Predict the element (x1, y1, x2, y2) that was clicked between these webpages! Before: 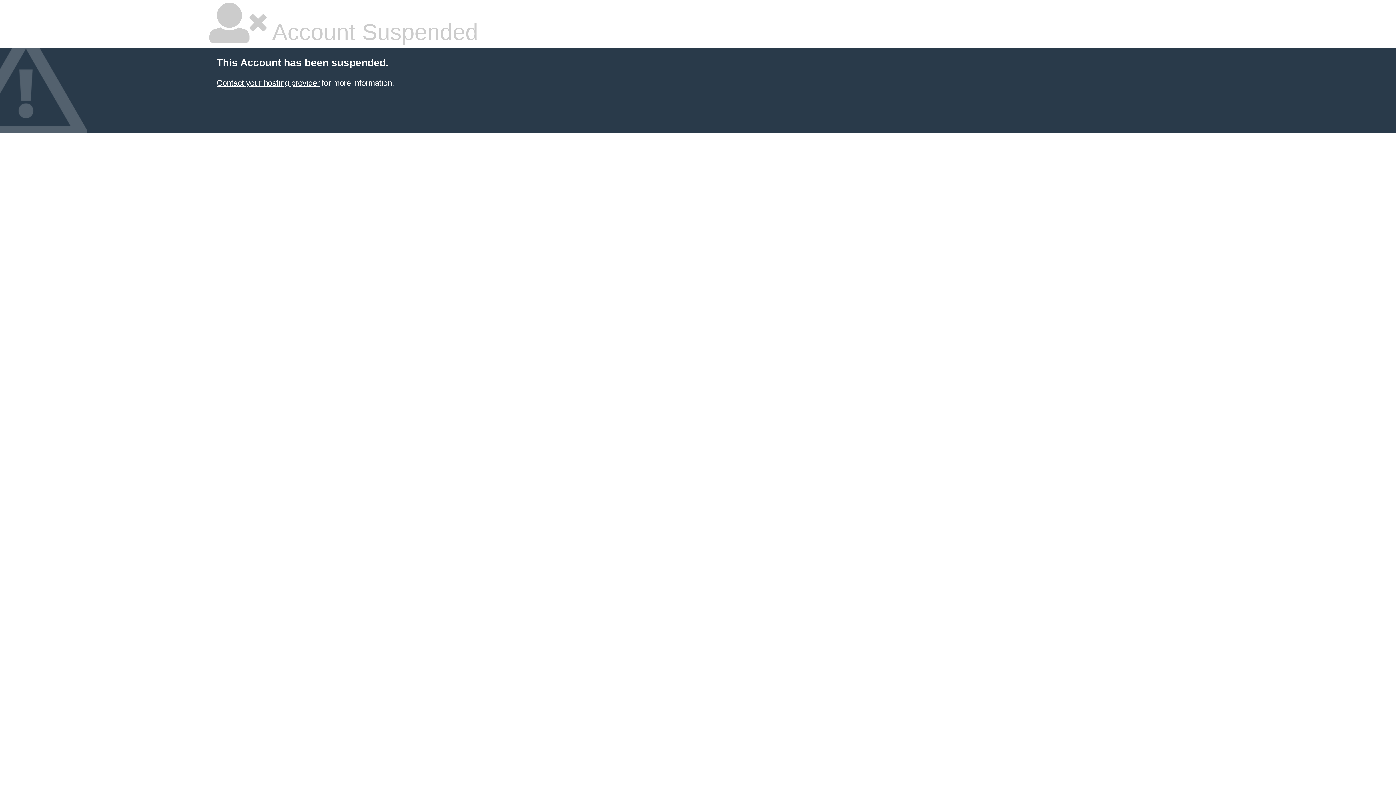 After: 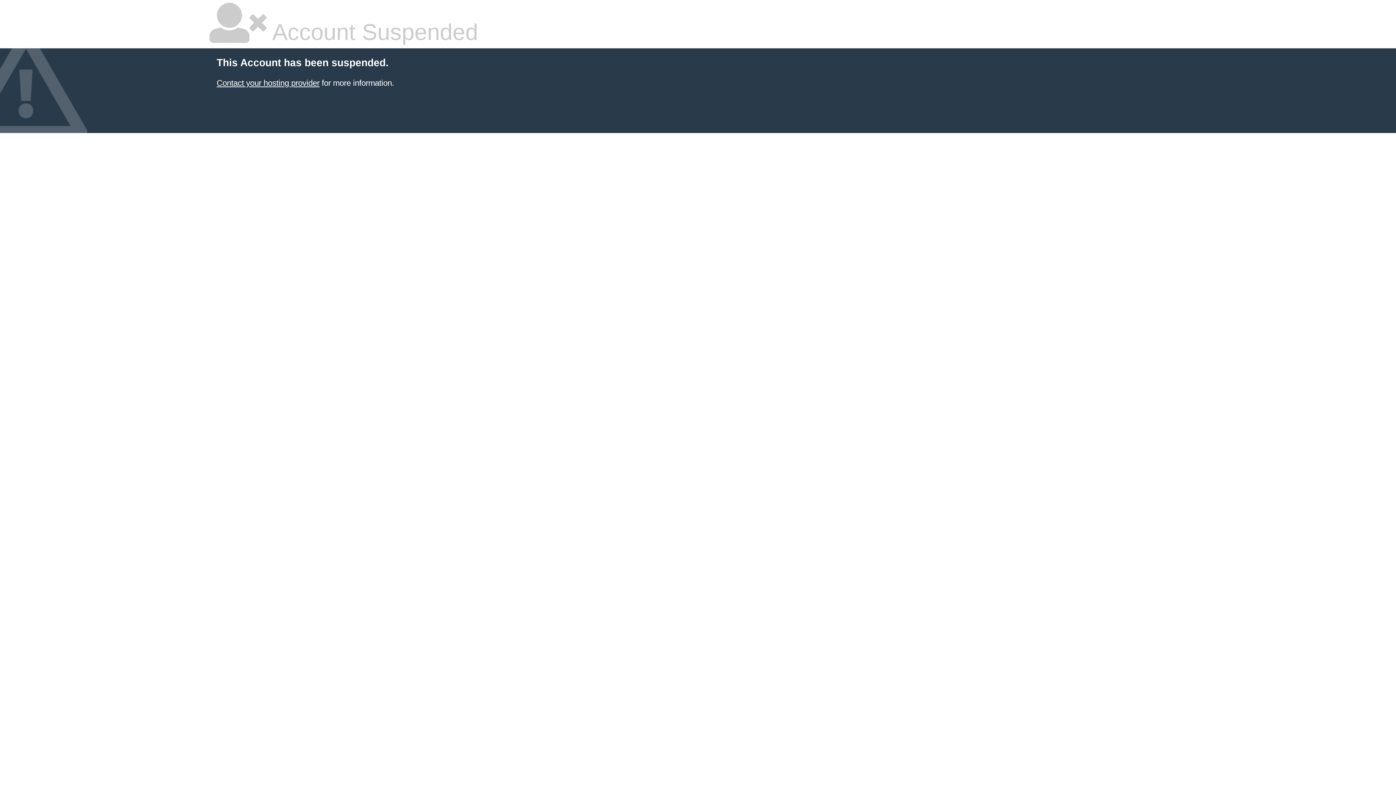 Action: bbox: (216, 78, 319, 87) label: Contact your hosting provider